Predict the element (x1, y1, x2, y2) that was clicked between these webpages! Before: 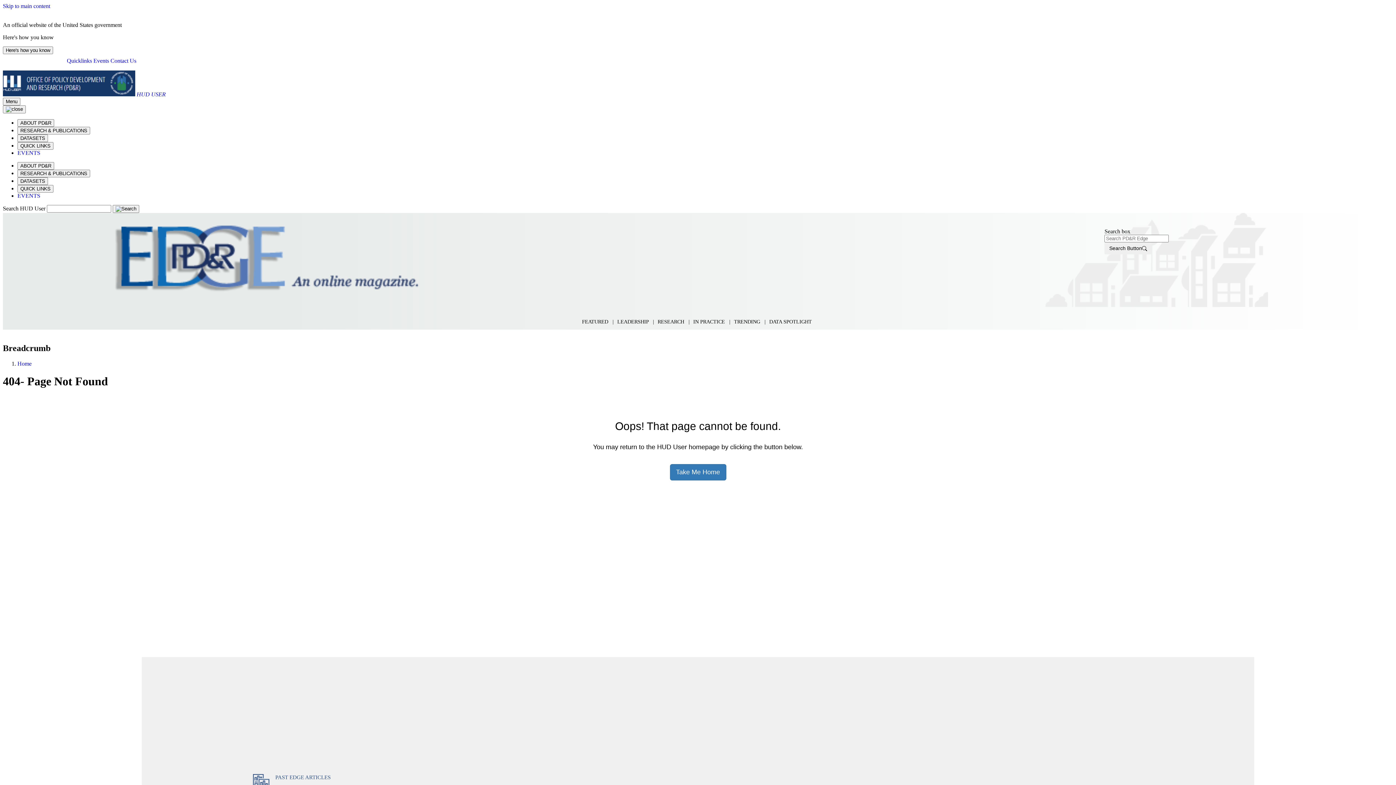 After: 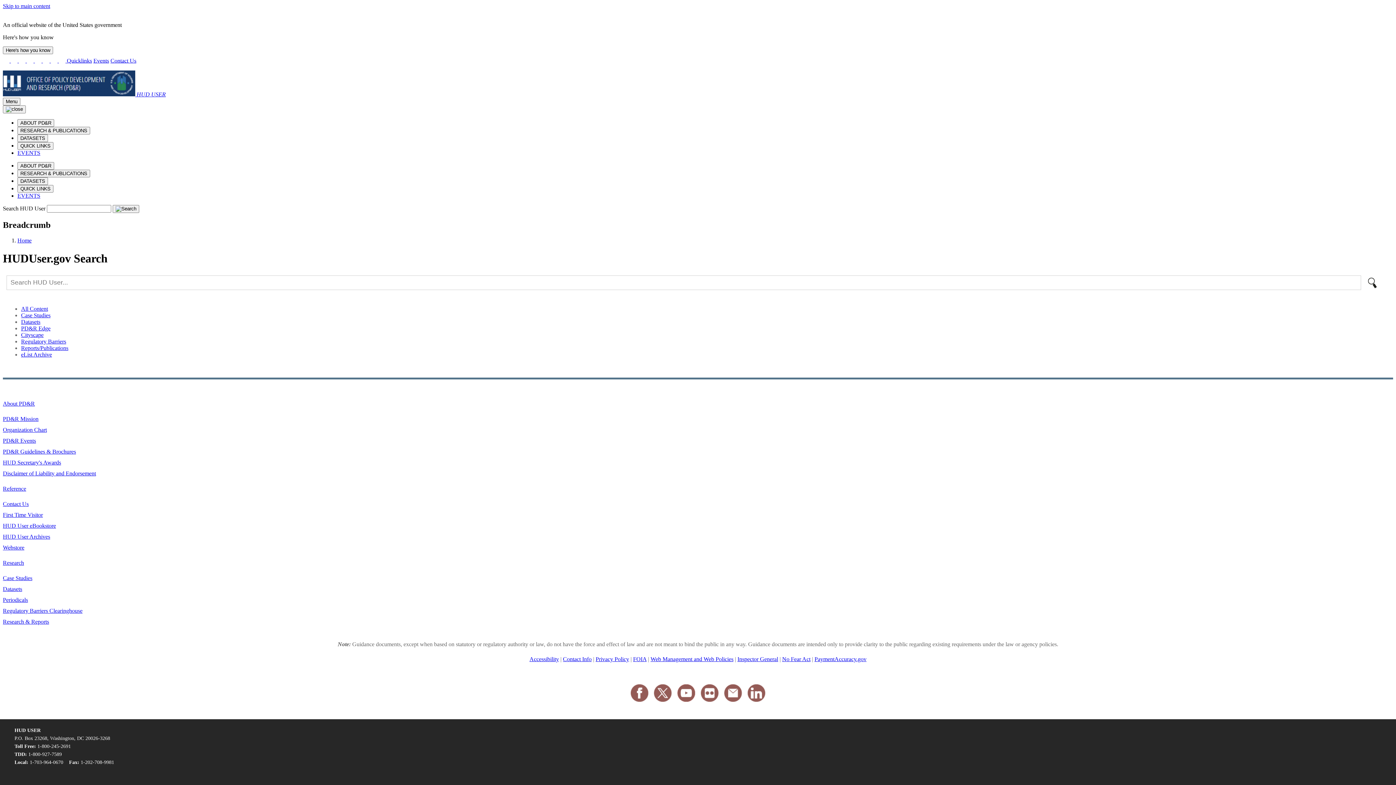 Action: bbox: (1104, 242, 1152, 254) label: Search Button